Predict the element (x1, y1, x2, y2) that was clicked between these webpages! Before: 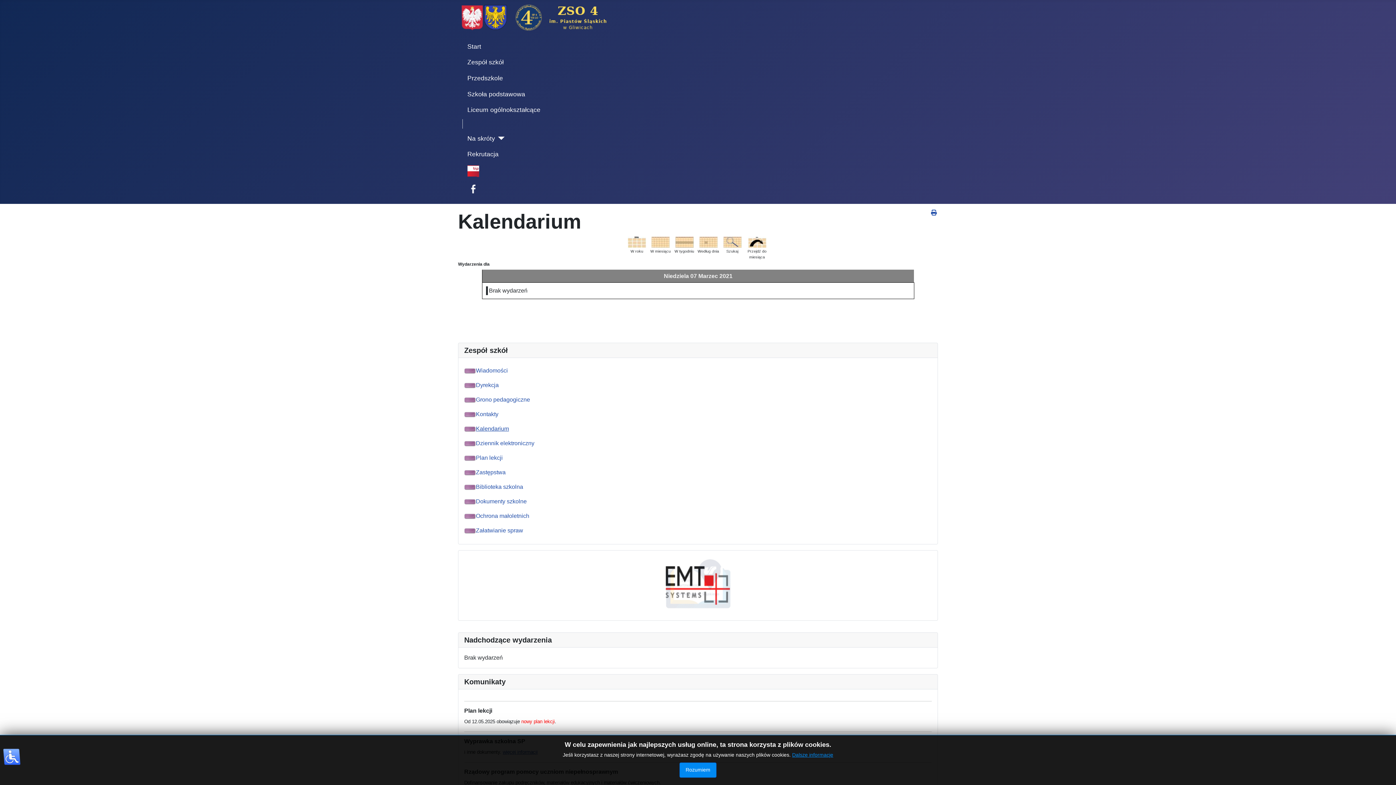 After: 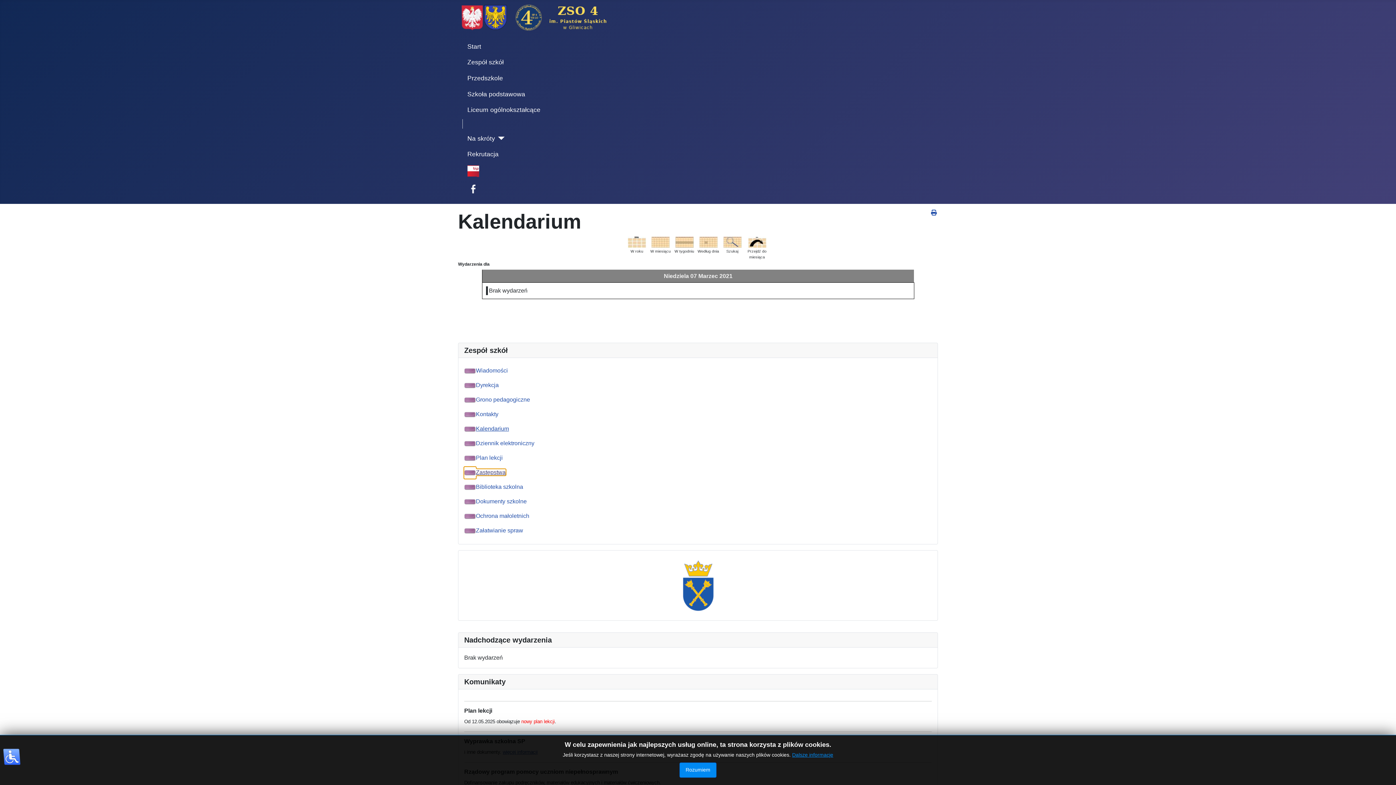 Action: label: Zastępstwa bbox: (464, 469, 505, 475)